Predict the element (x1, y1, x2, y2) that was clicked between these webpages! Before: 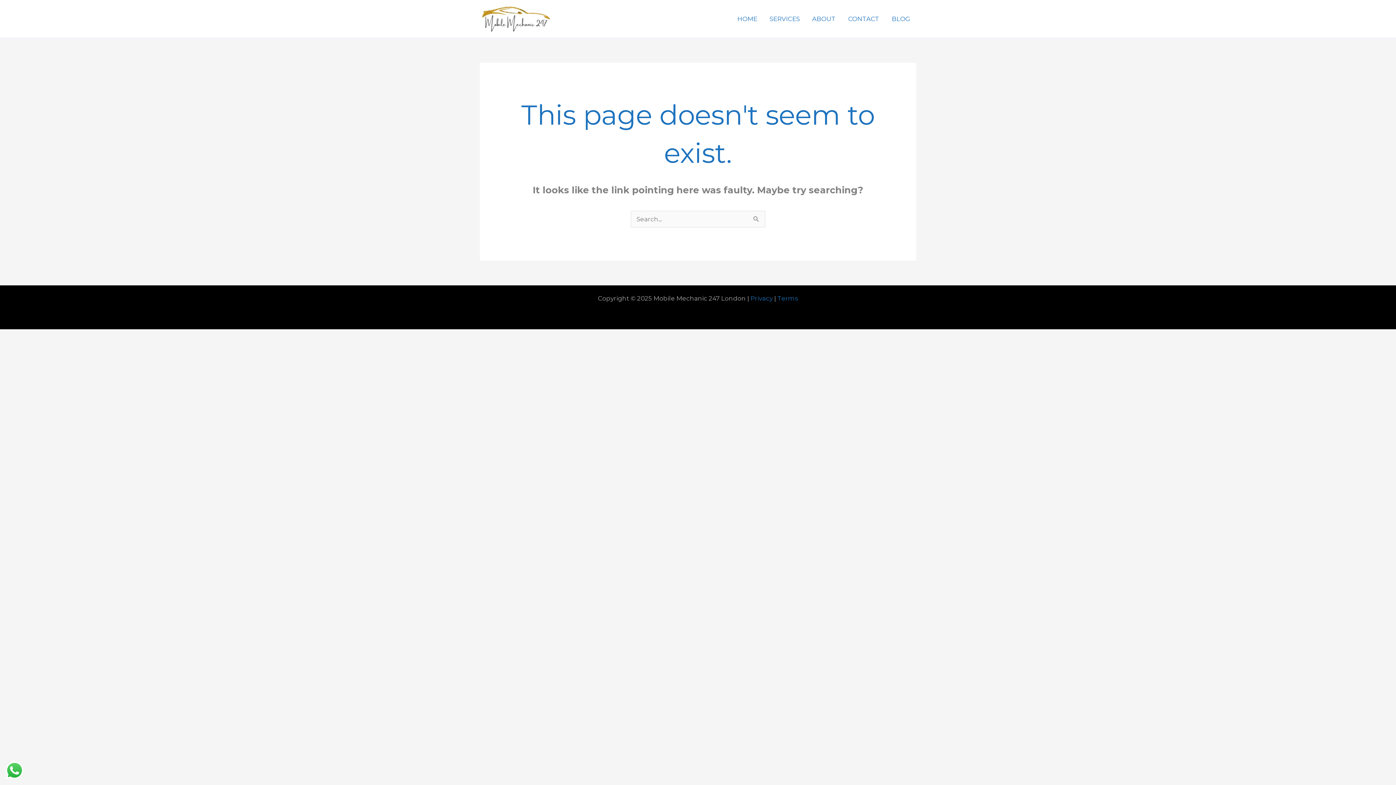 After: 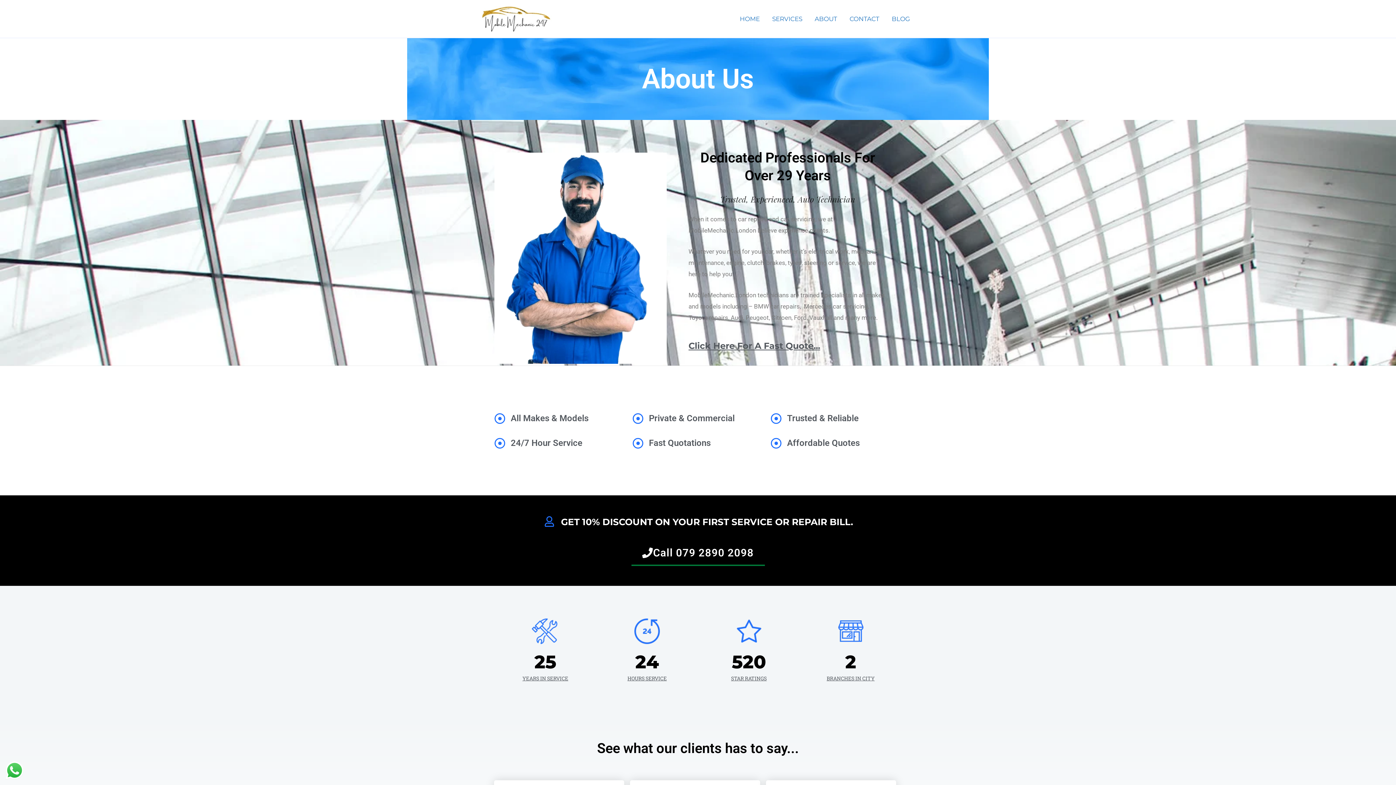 Action: label: ABOUT bbox: (806, 6, 842, 31)